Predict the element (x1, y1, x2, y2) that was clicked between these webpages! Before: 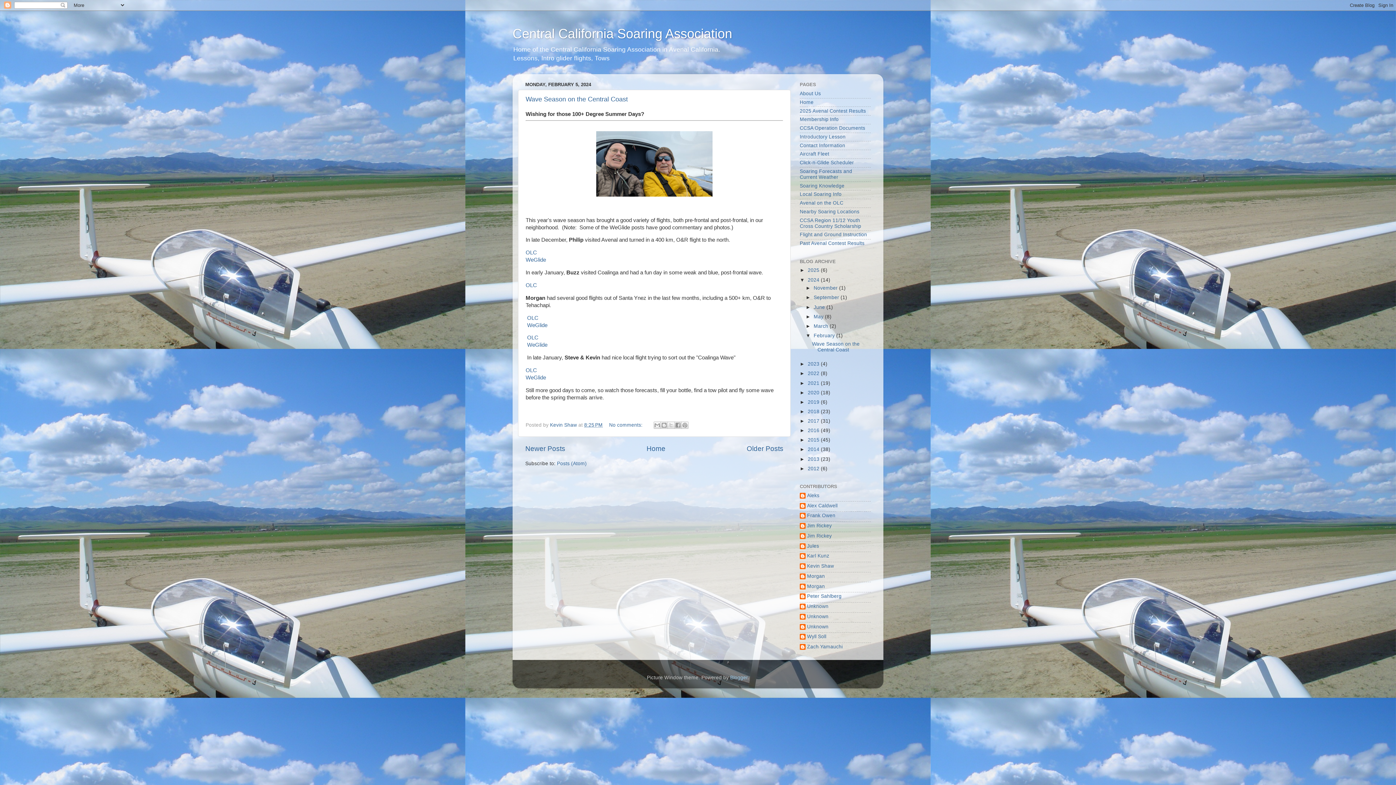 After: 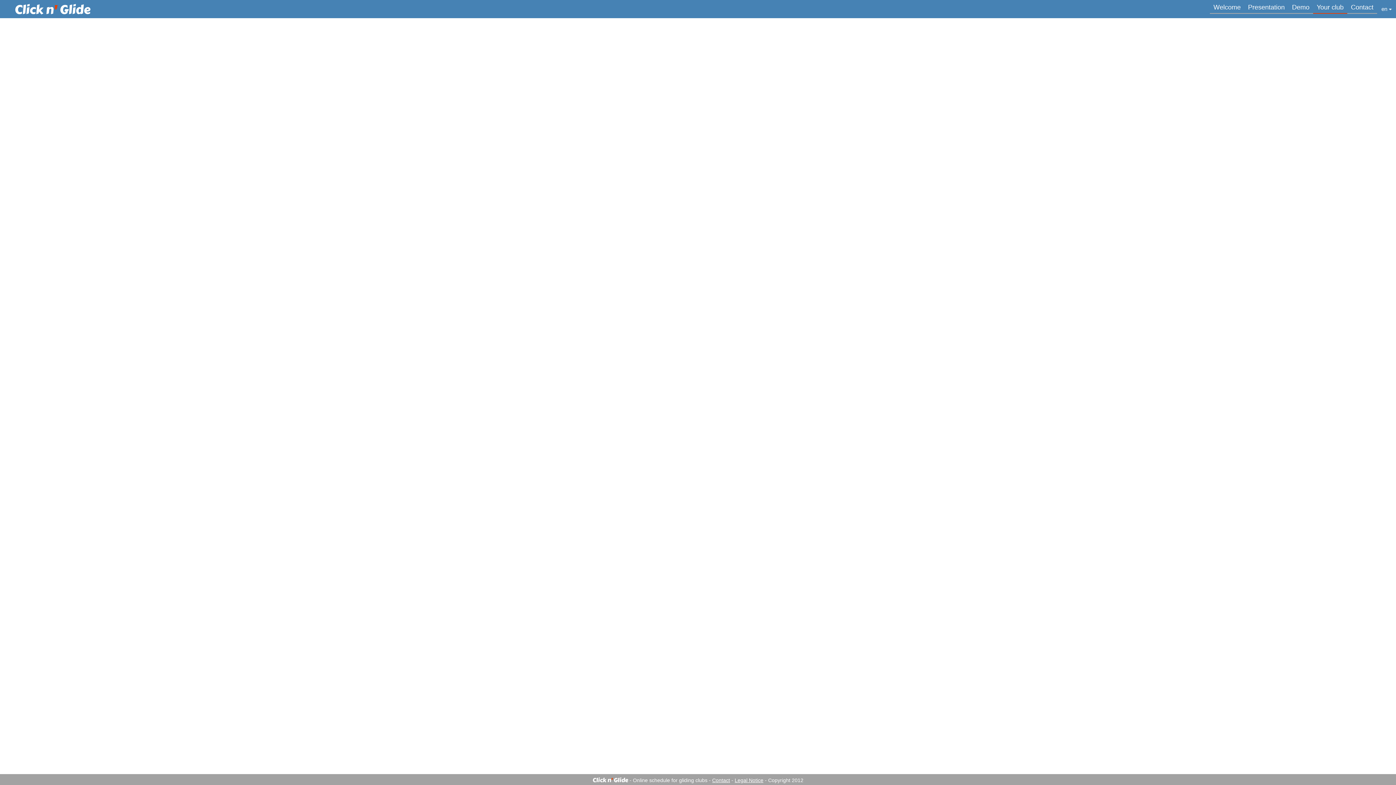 Action: bbox: (800, 160, 854, 165) label: Click-n-Glide Scheduler